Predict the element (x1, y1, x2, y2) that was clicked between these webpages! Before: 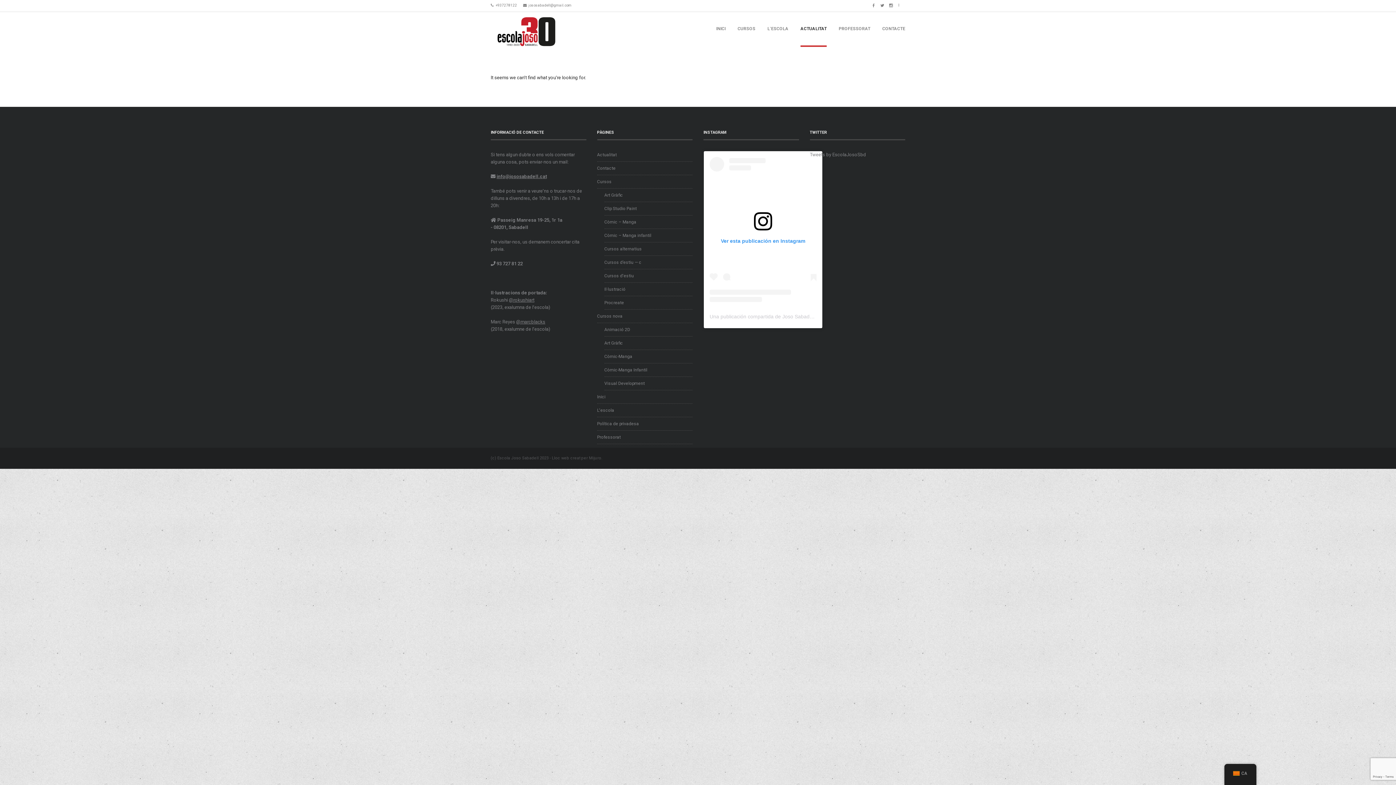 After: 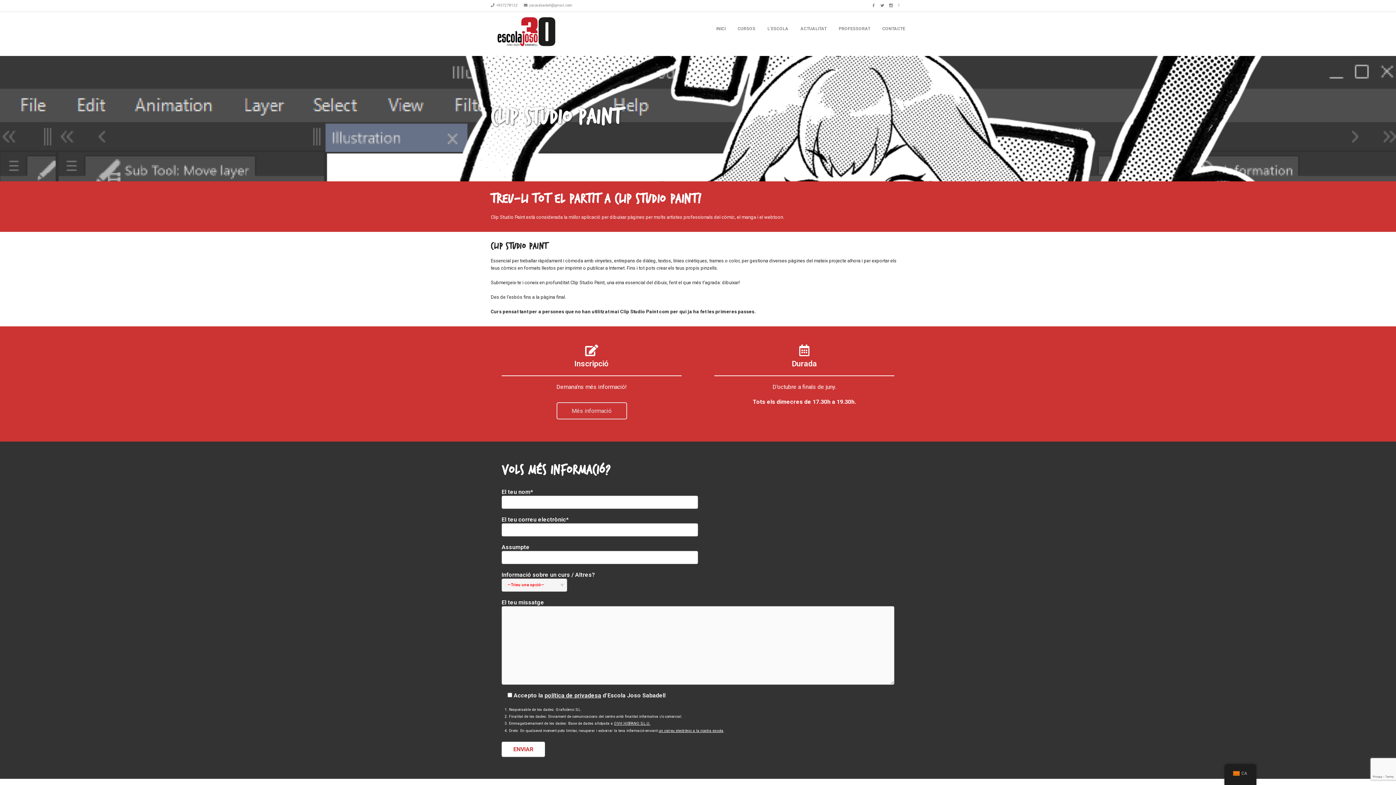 Action: label: Clip Studio Paint bbox: (604, 202, 692, 215)